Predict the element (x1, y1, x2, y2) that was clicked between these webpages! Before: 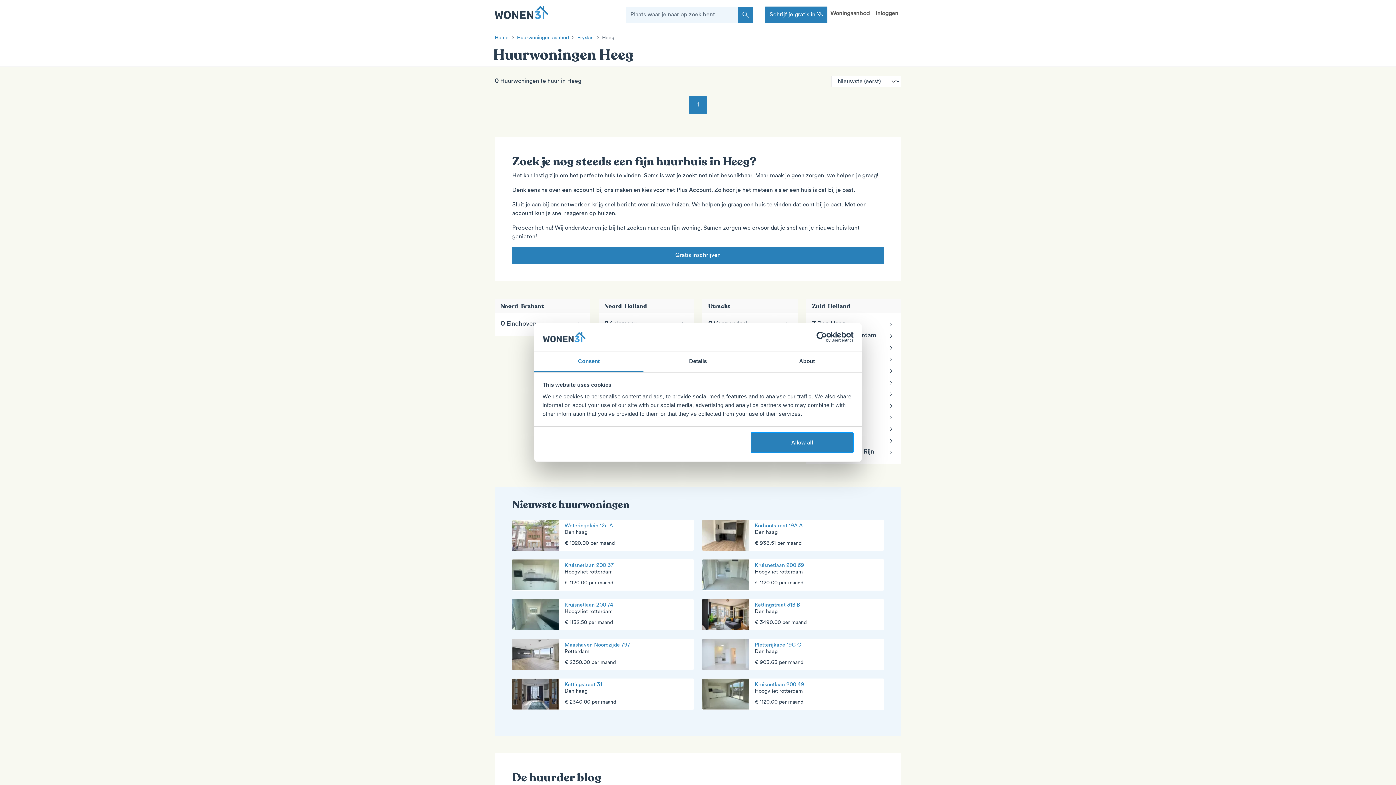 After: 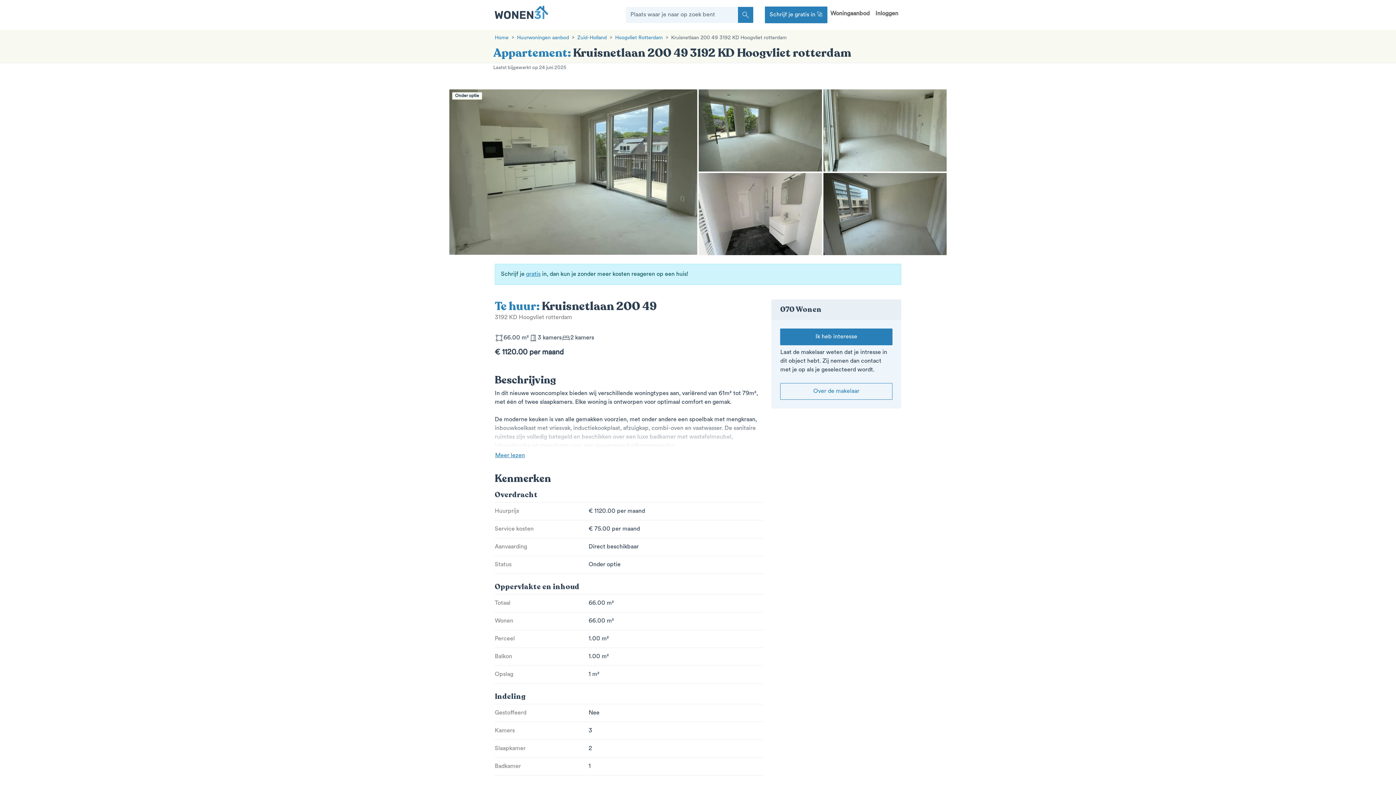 Action: bbox: (702, 679, 884, 710) label: Kruisnetlaan 200 49
Hoogvliet rotterdam
€ 1120.00 per maand